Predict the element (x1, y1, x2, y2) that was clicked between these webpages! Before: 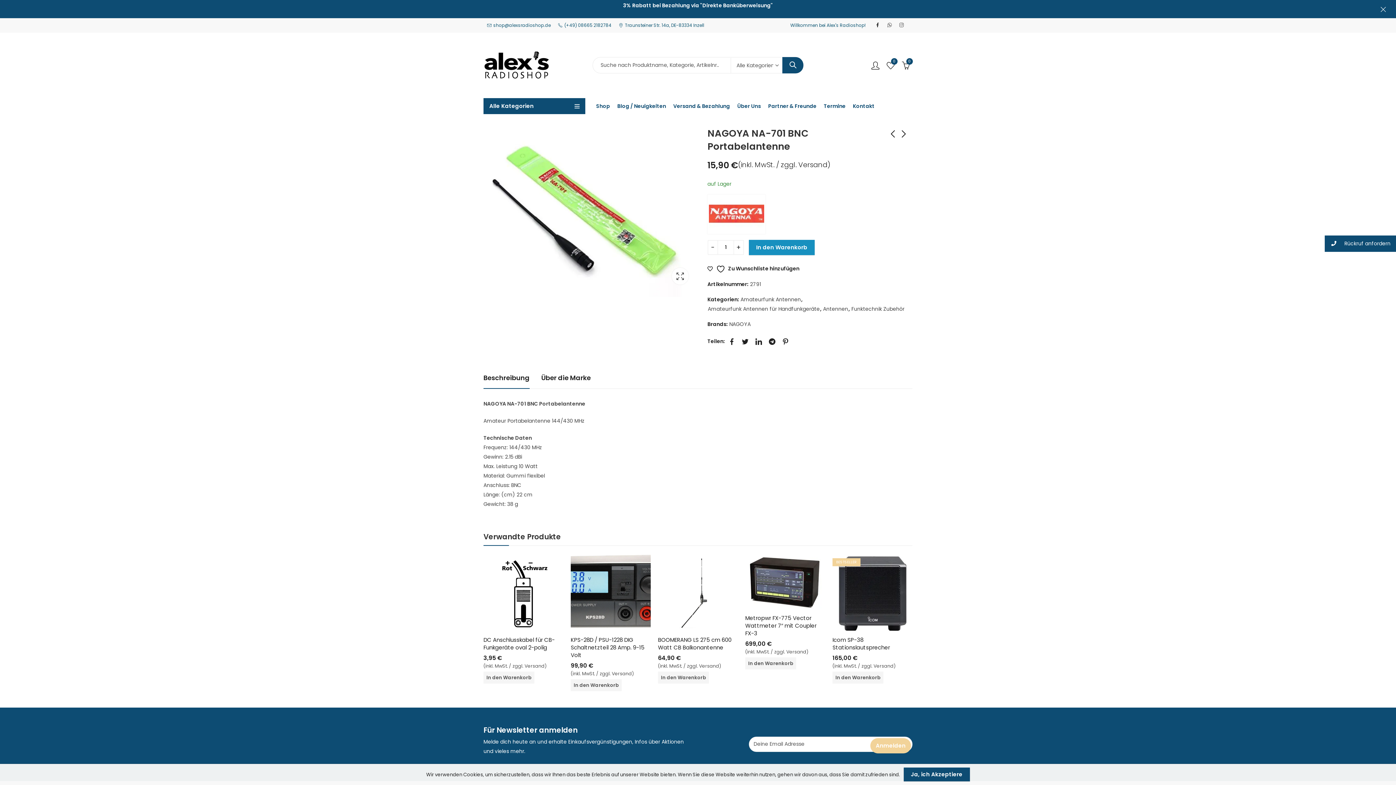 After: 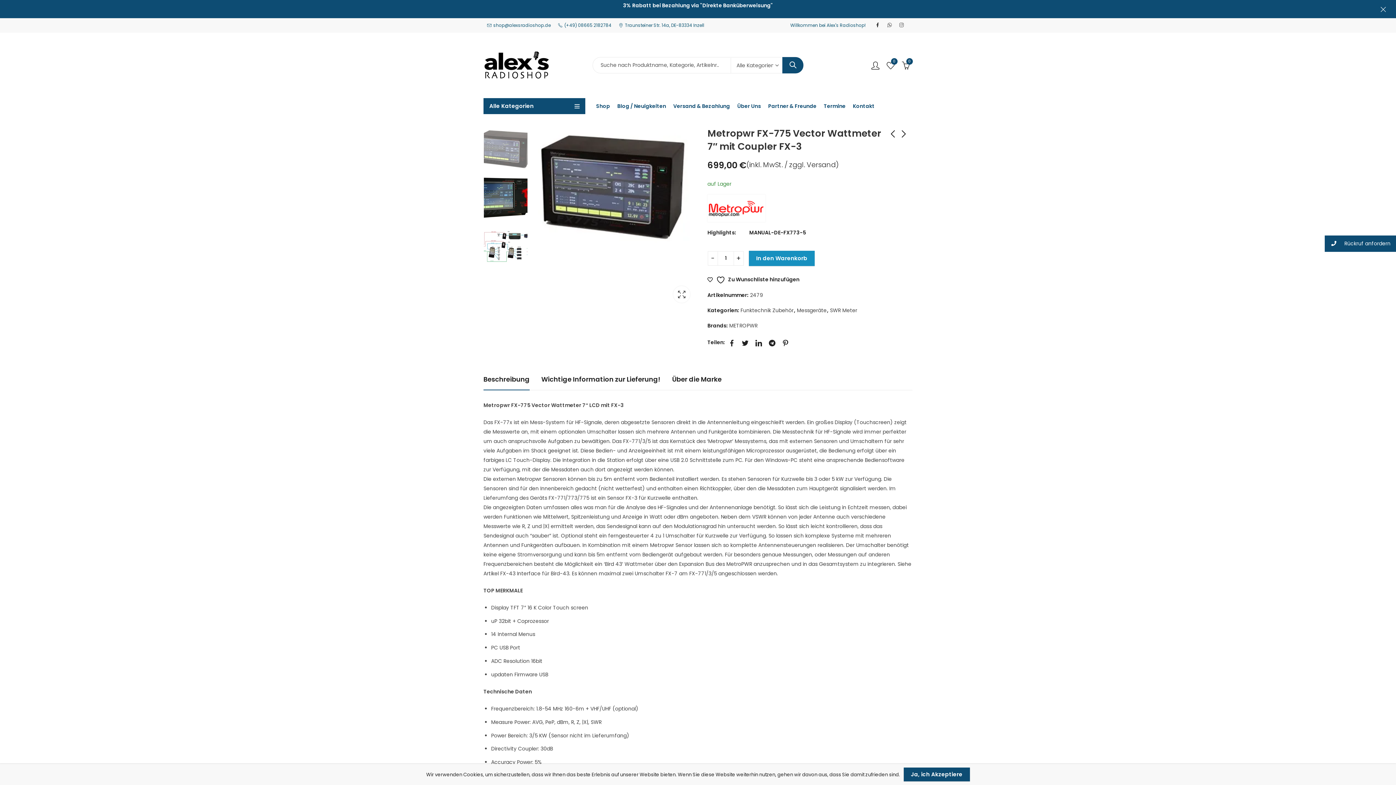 Action: bbox: (745, 614, 816, 637) label: Metropwr FX-775 Vector Wattmeter 7″ mit Coupler FX-3